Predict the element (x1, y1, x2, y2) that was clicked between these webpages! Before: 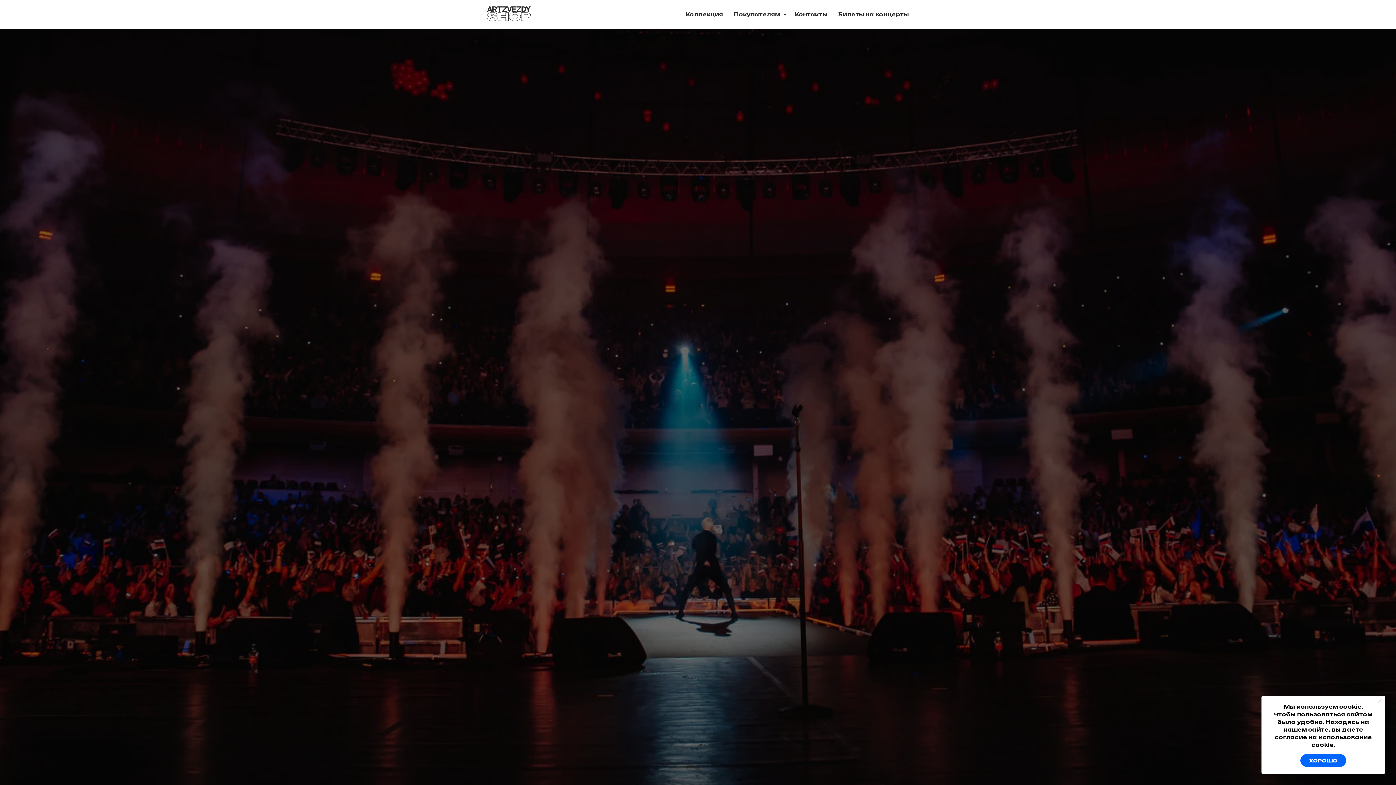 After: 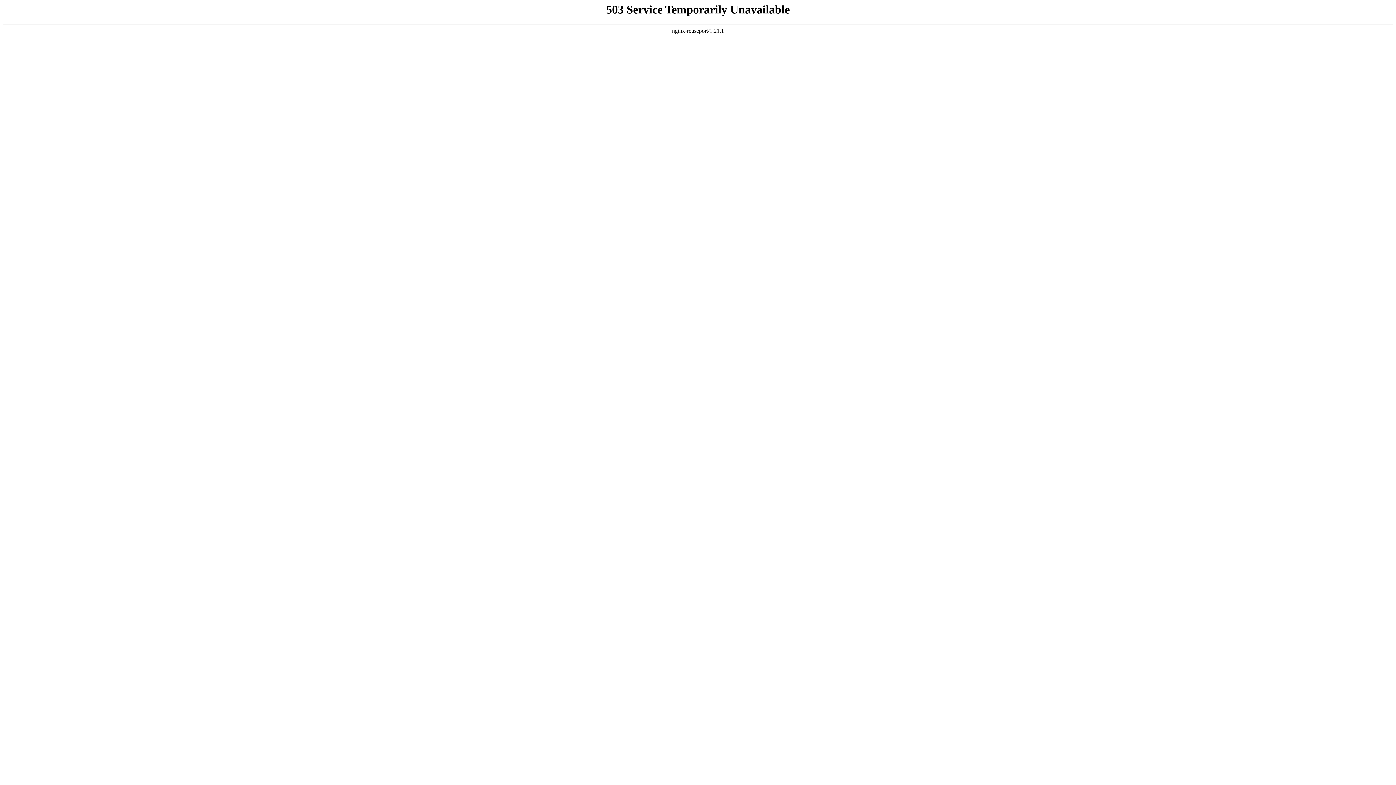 Action: bbox: (838, 11, 909, 17) label: Билеты на концерты